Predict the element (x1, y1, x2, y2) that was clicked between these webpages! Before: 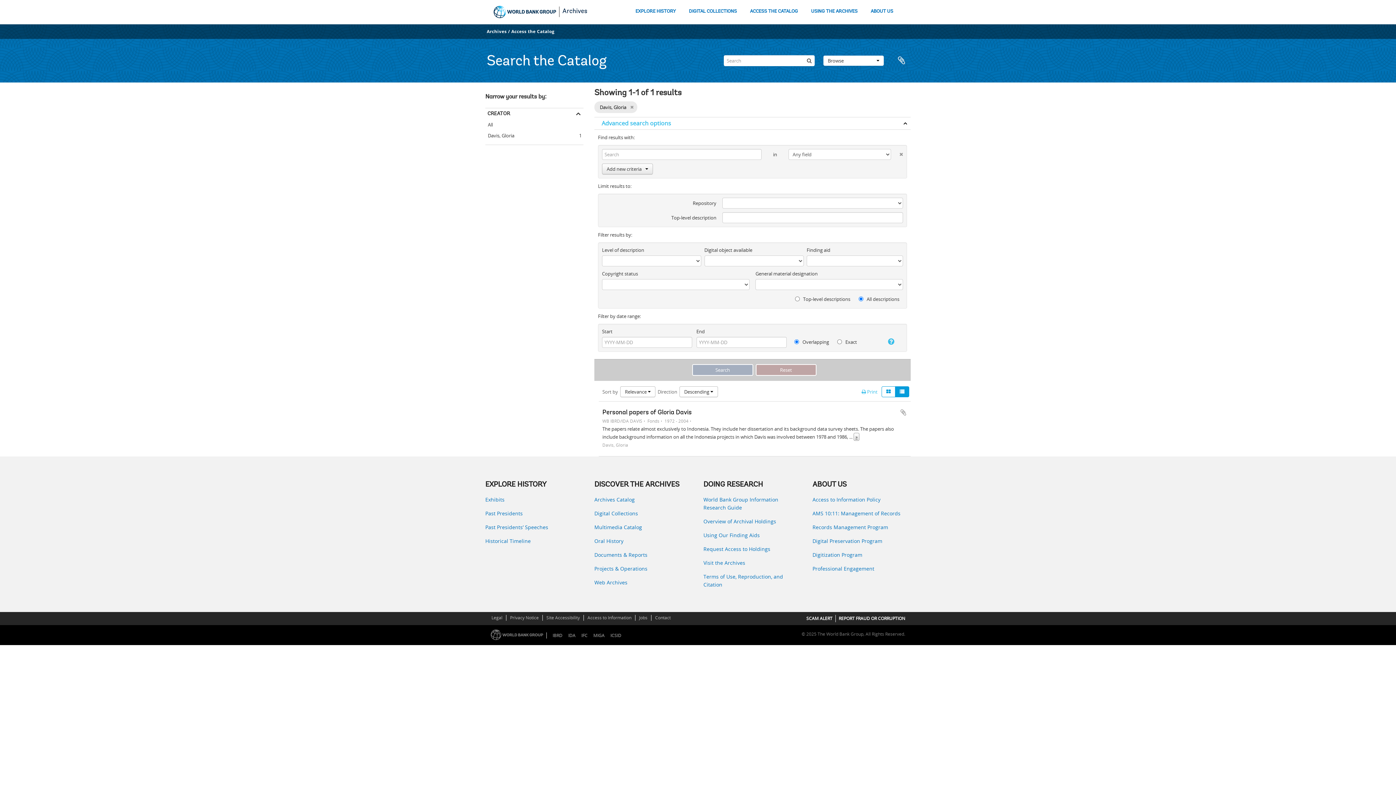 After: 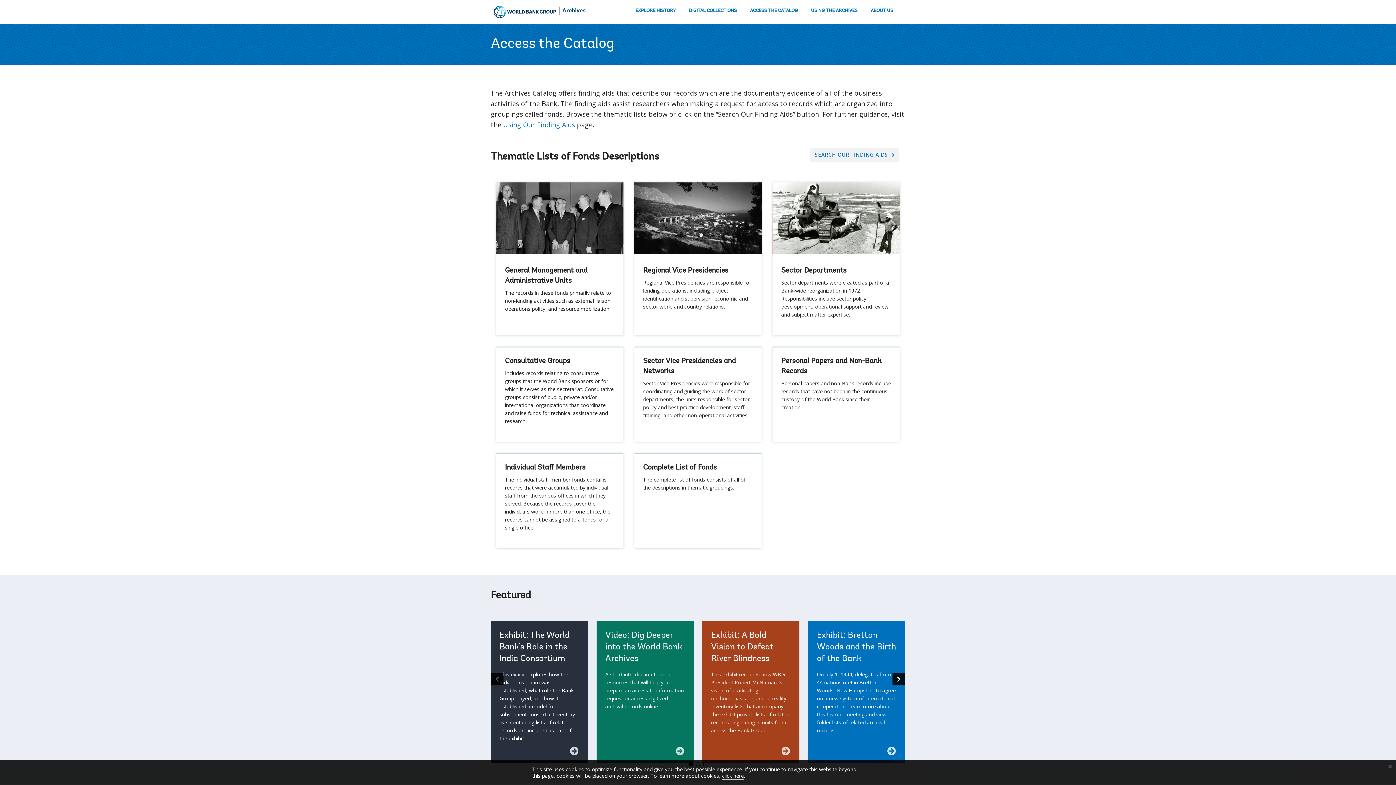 Action: bbox: (749, 7, 798, 17) label: ACCESS THE CATALOG